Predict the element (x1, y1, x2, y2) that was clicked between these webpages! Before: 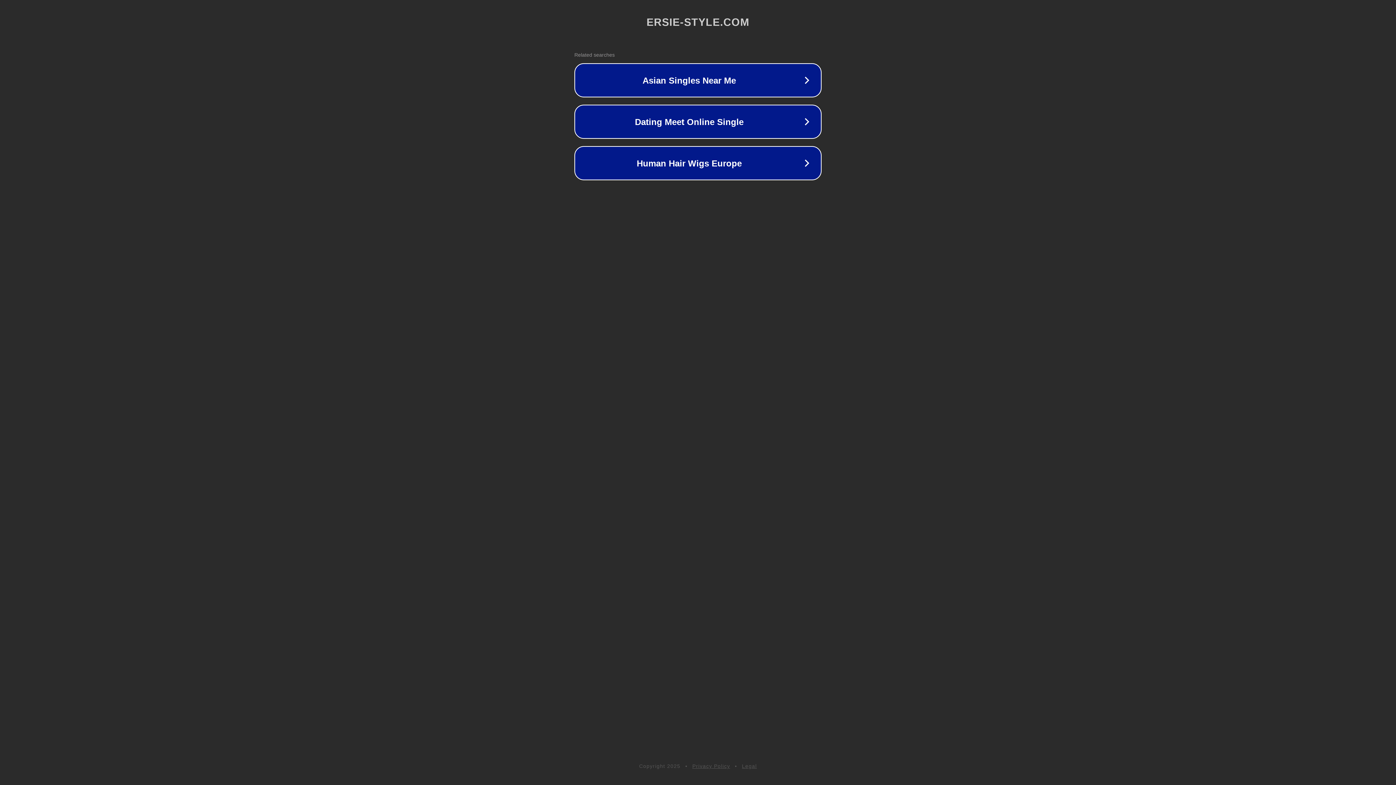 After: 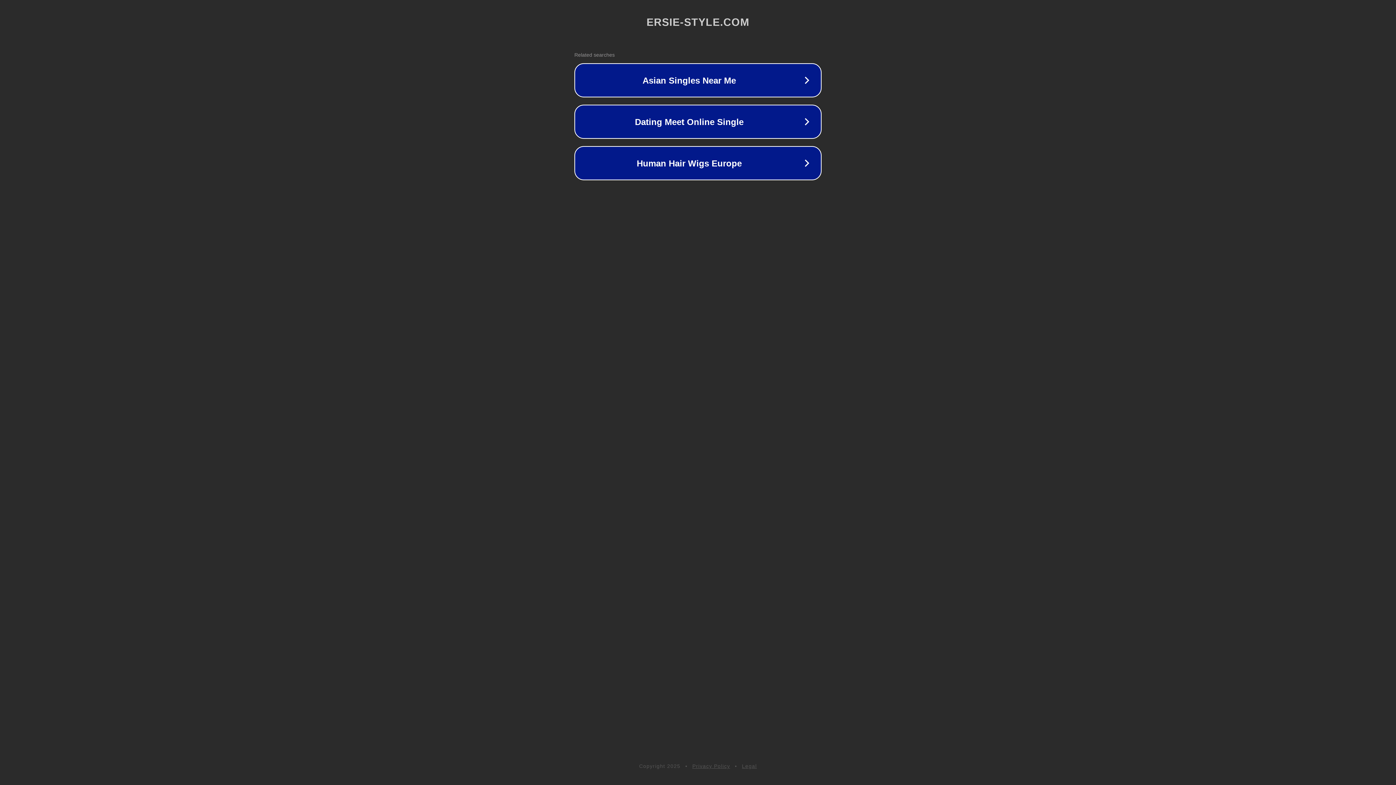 Action: bbox: (742, 763, 757, 769) label: Legal